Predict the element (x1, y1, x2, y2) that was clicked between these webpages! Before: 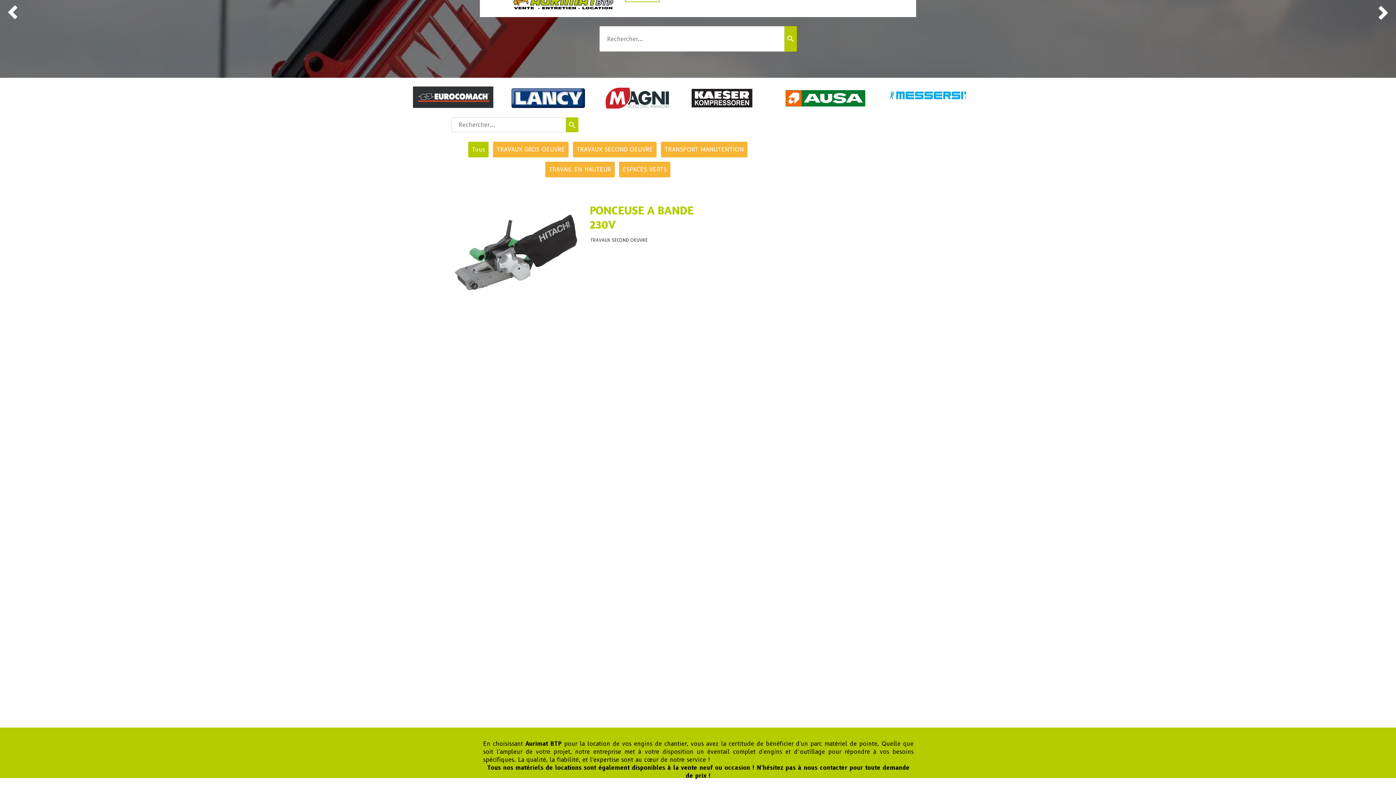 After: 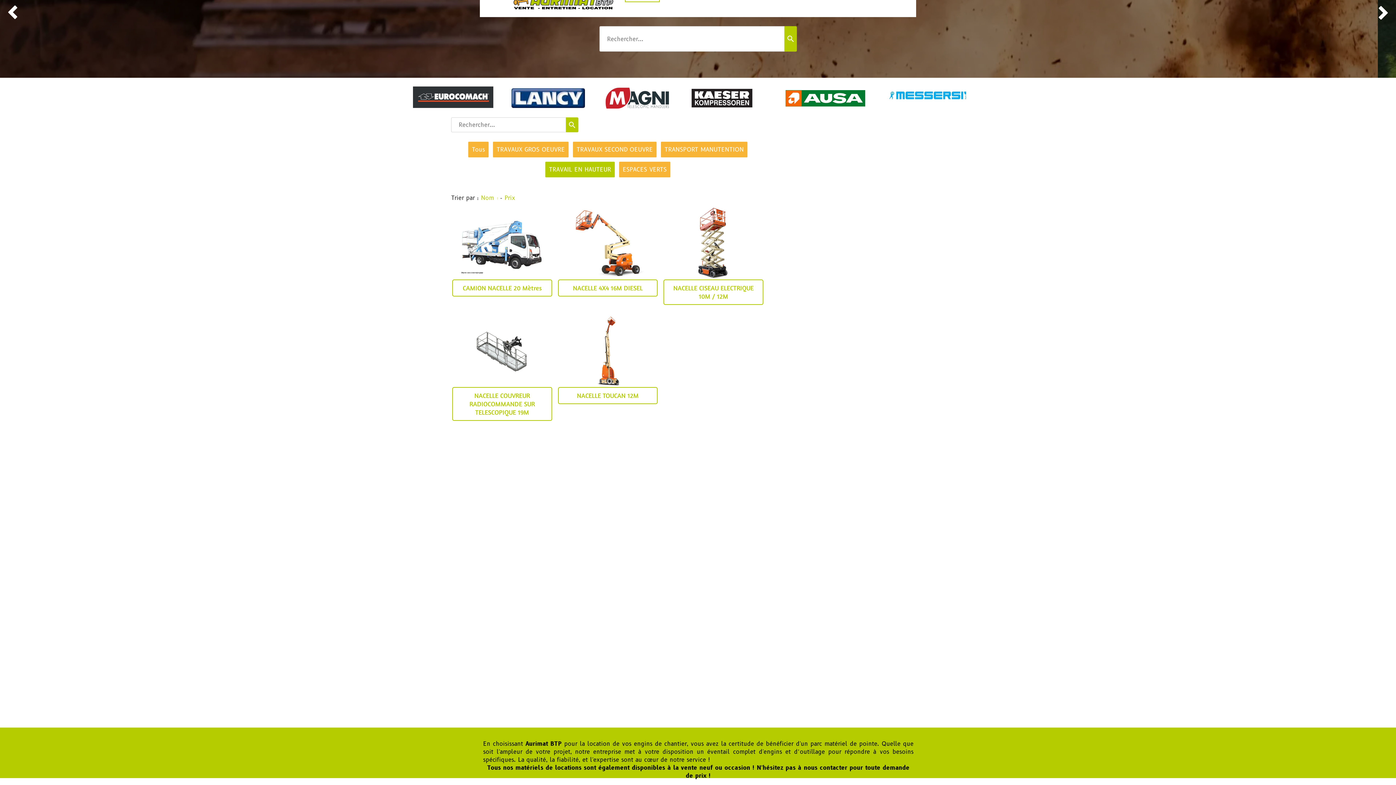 Action: label: TRAVAIL EN HAUTEUR bbox: (549, 165, 611, 173)